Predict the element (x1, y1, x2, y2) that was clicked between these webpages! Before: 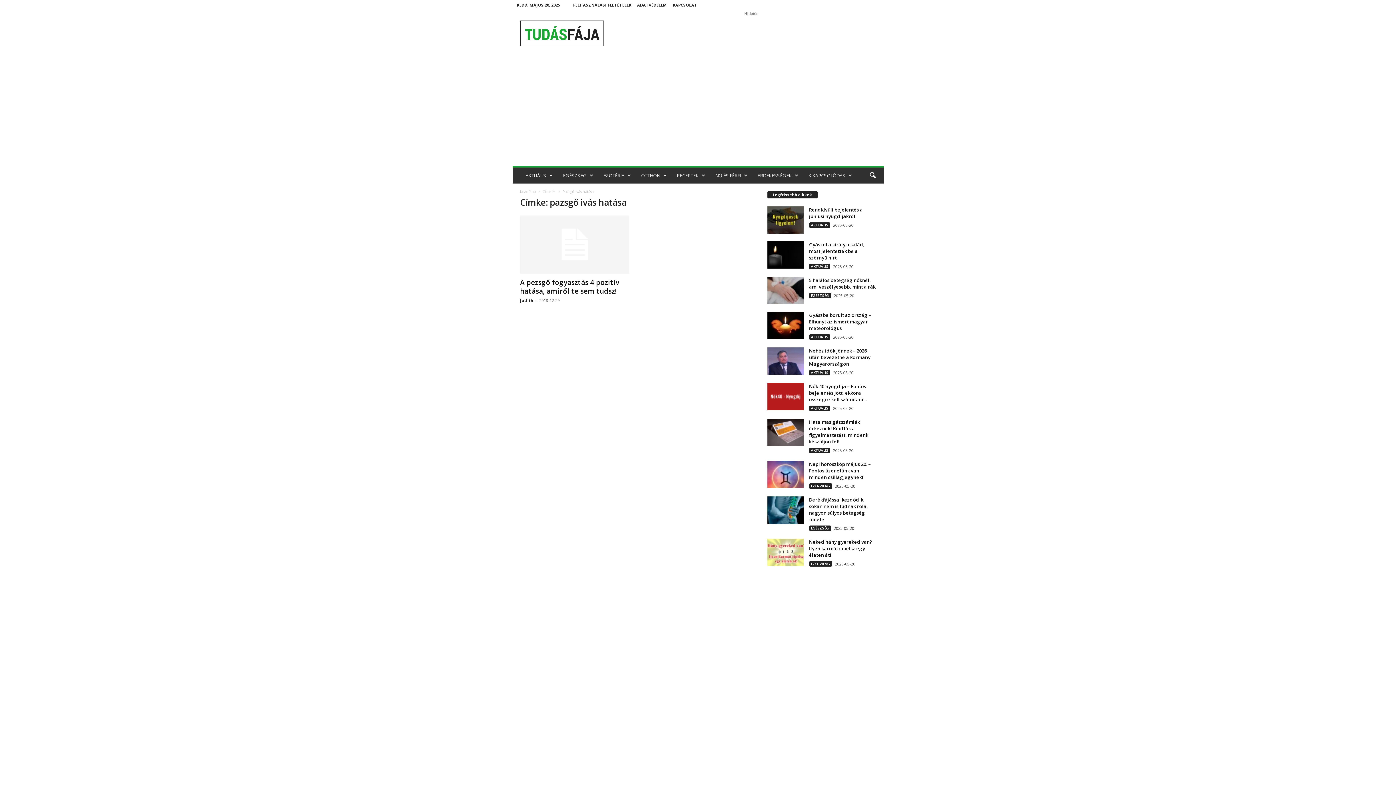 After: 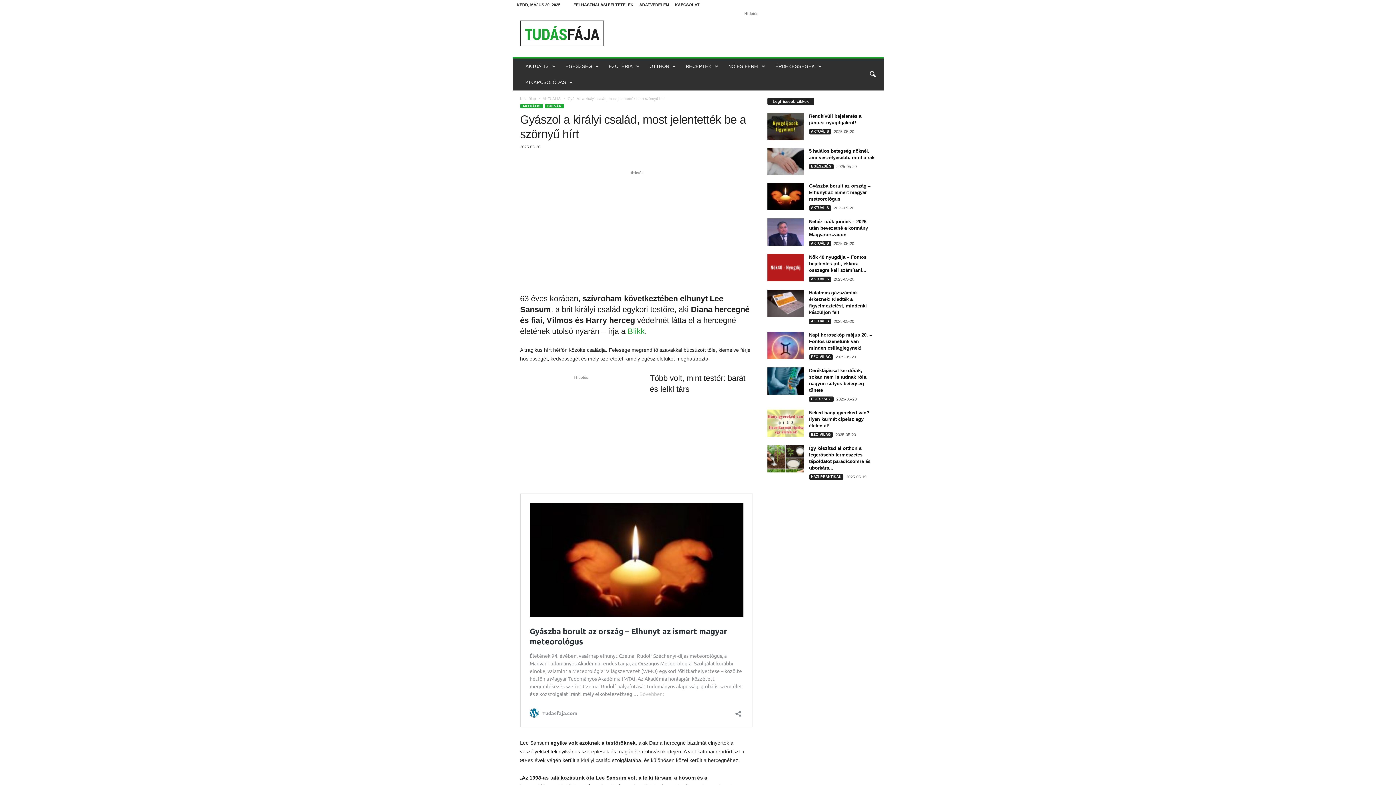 Action: bbox: (767, 241, 803, 268)